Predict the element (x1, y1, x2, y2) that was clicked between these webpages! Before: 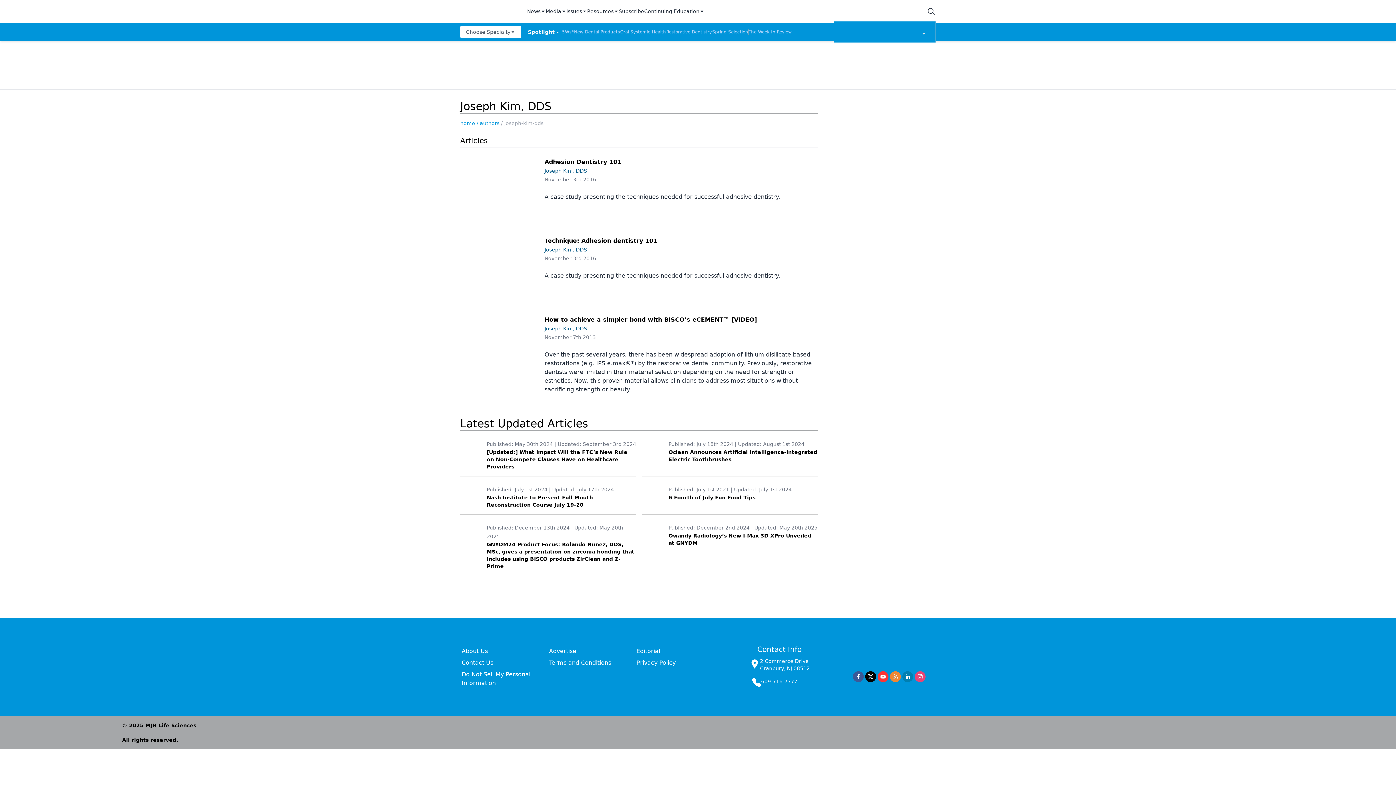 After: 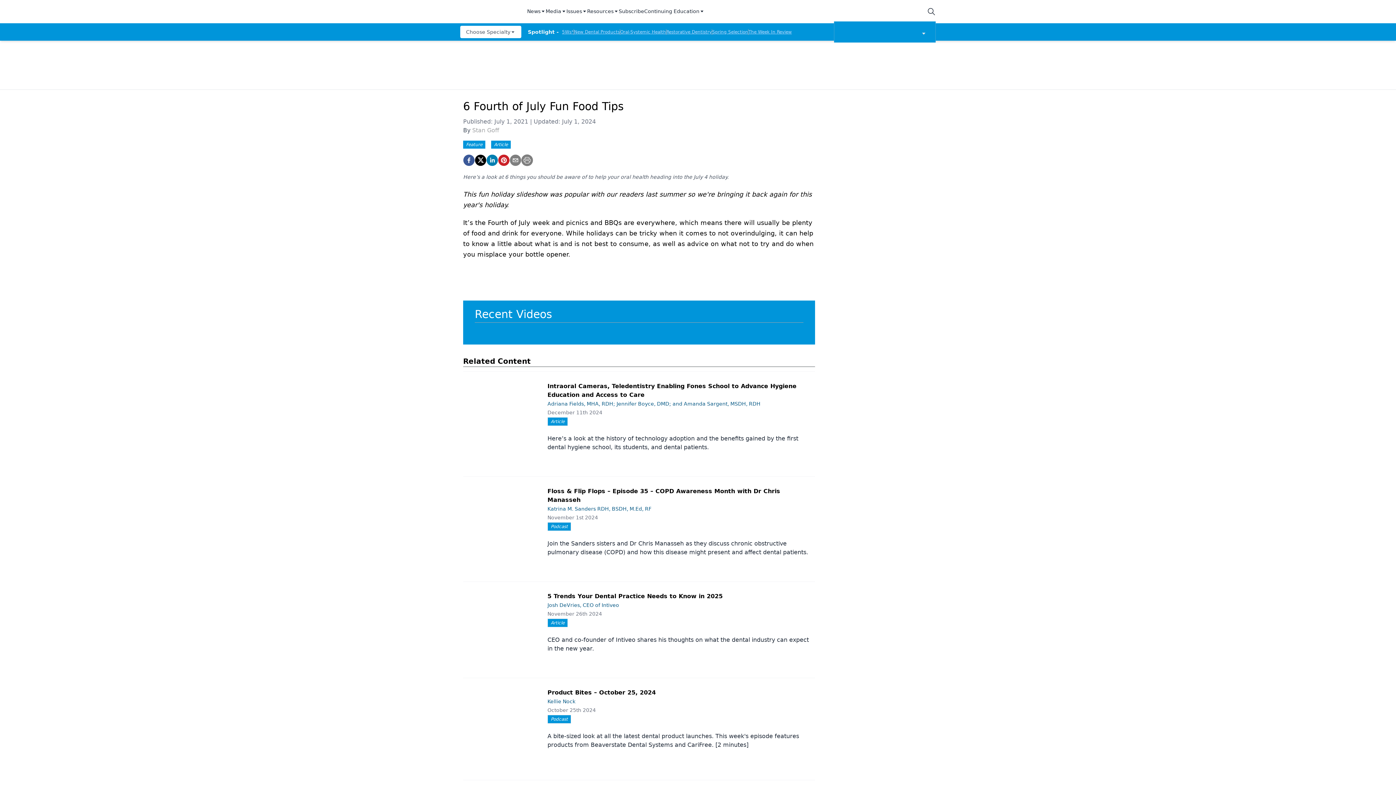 Action: label: Published: July 1st 2021 | Updated: July 1st 2024
6 Fourth of July Fun Food Tips bbox: (642, 485, 818, 514)